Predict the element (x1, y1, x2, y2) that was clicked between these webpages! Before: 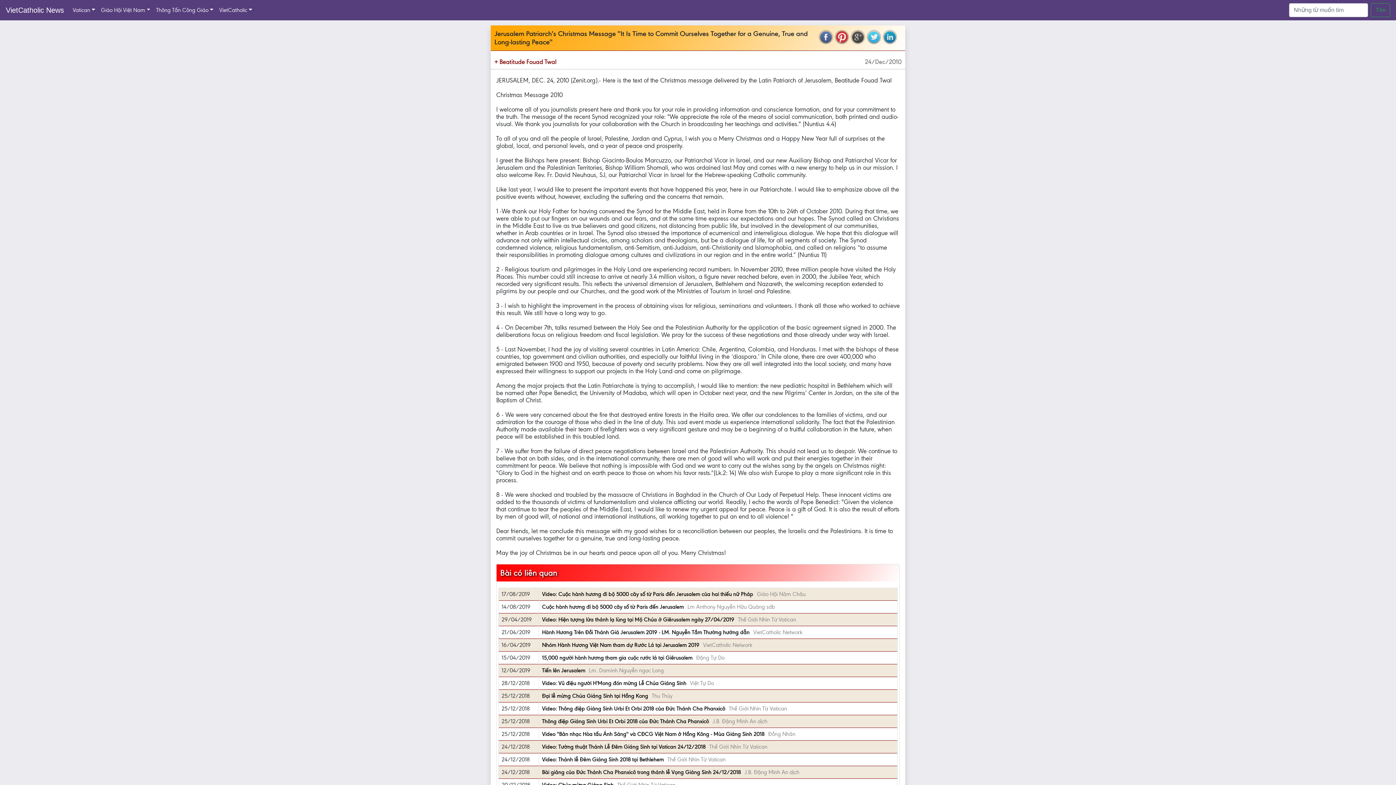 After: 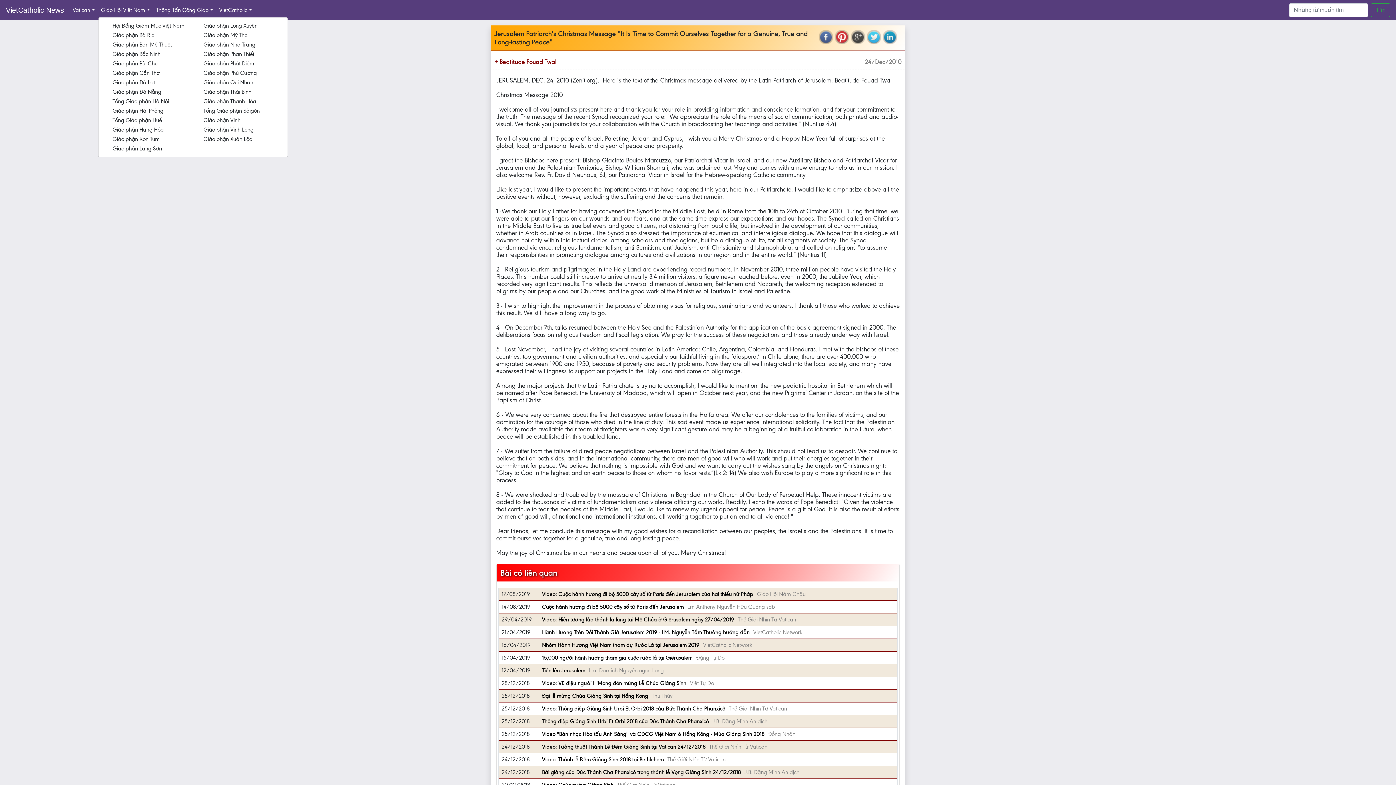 Action: bbox: (98, 4, 153, 16) label: Giáo Hội Việt Nam